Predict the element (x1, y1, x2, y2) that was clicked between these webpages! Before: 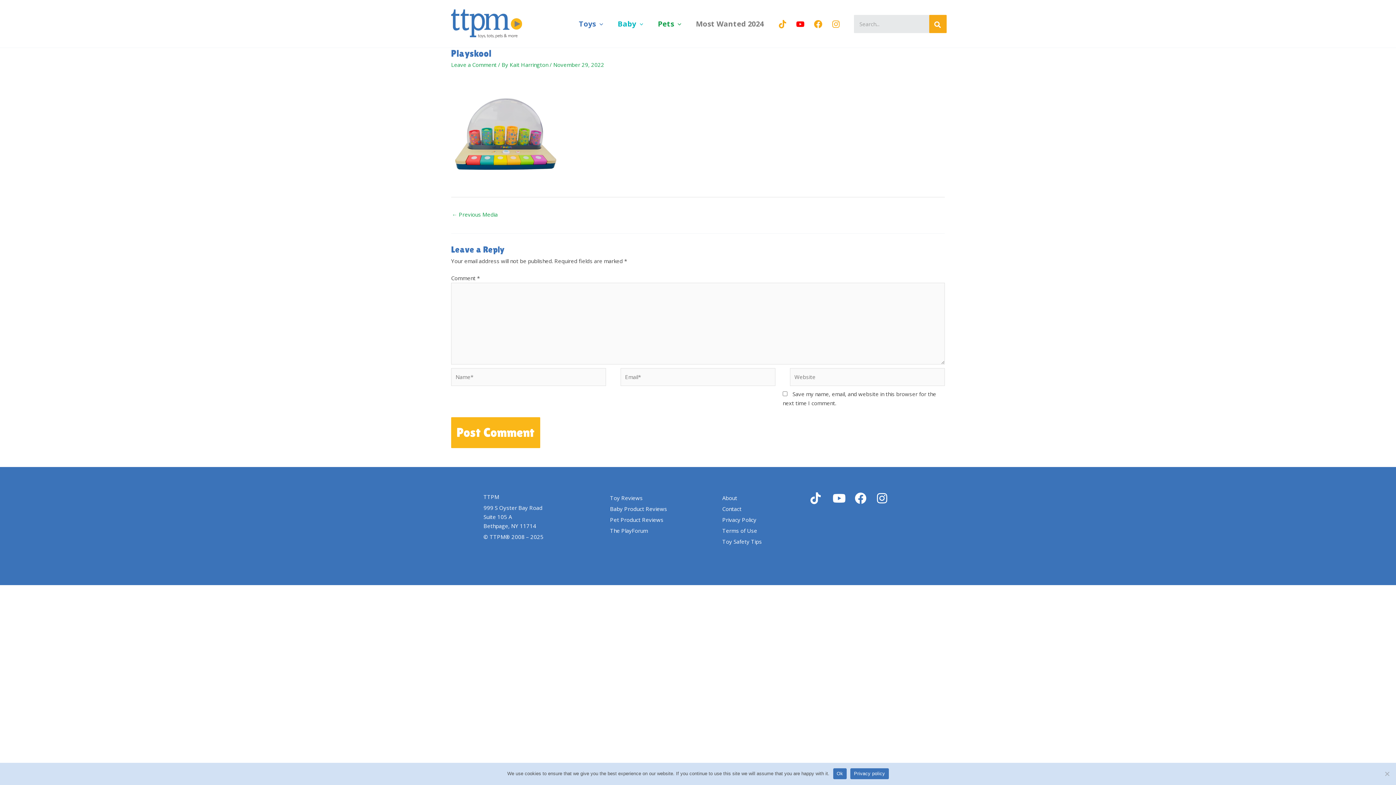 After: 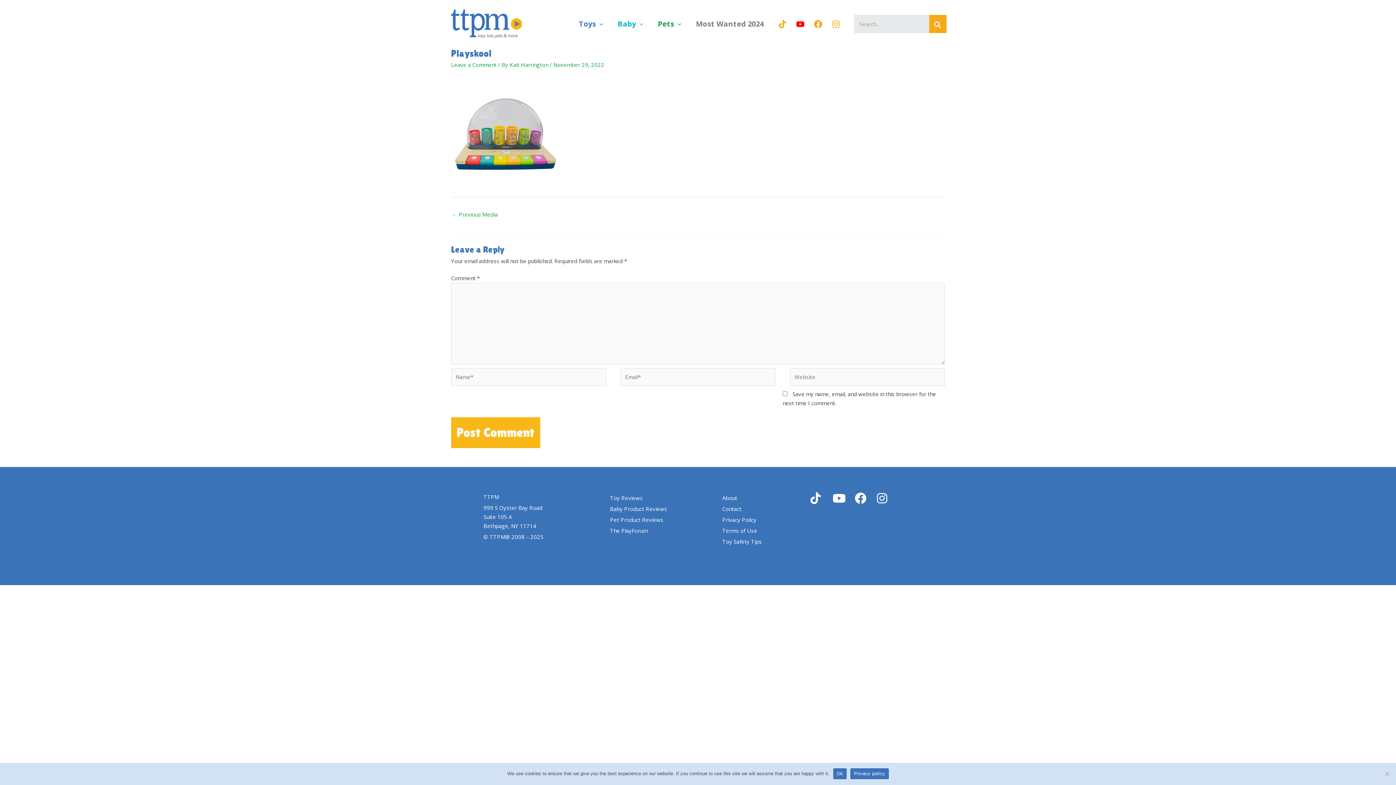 Action: label: Privacy policy bbox: (850, 768, 888, 779)